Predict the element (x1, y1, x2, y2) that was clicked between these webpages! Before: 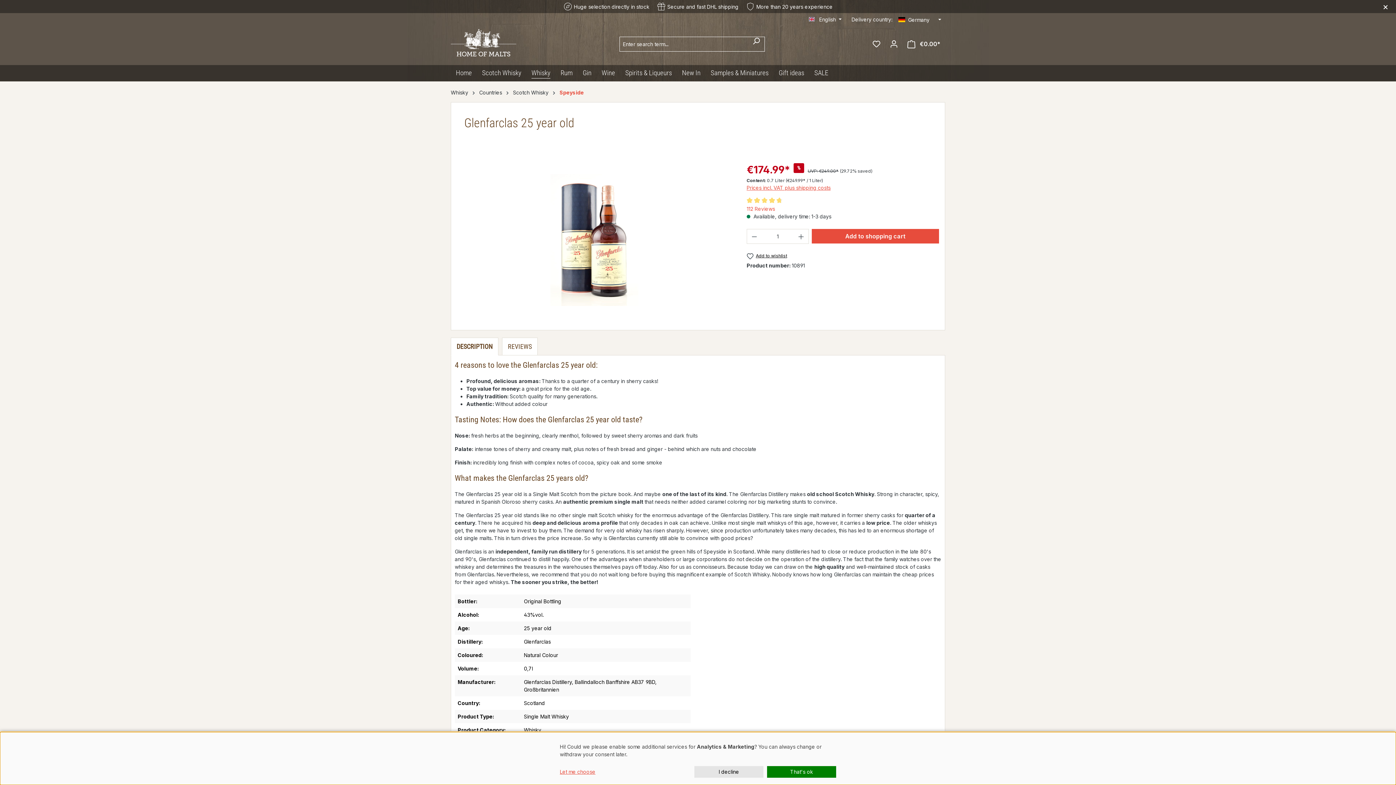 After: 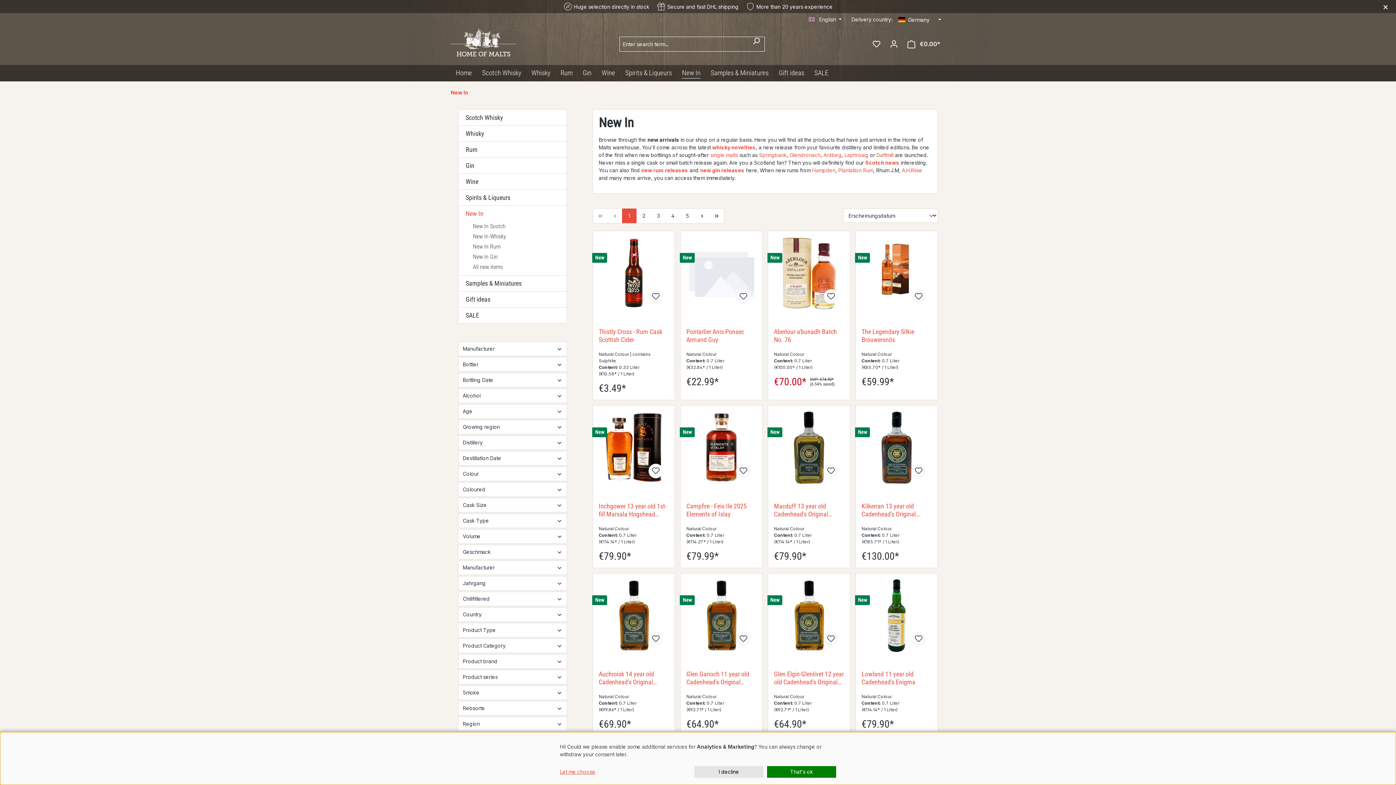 Action: label: New In bbox: (677, 65, 705, 81)